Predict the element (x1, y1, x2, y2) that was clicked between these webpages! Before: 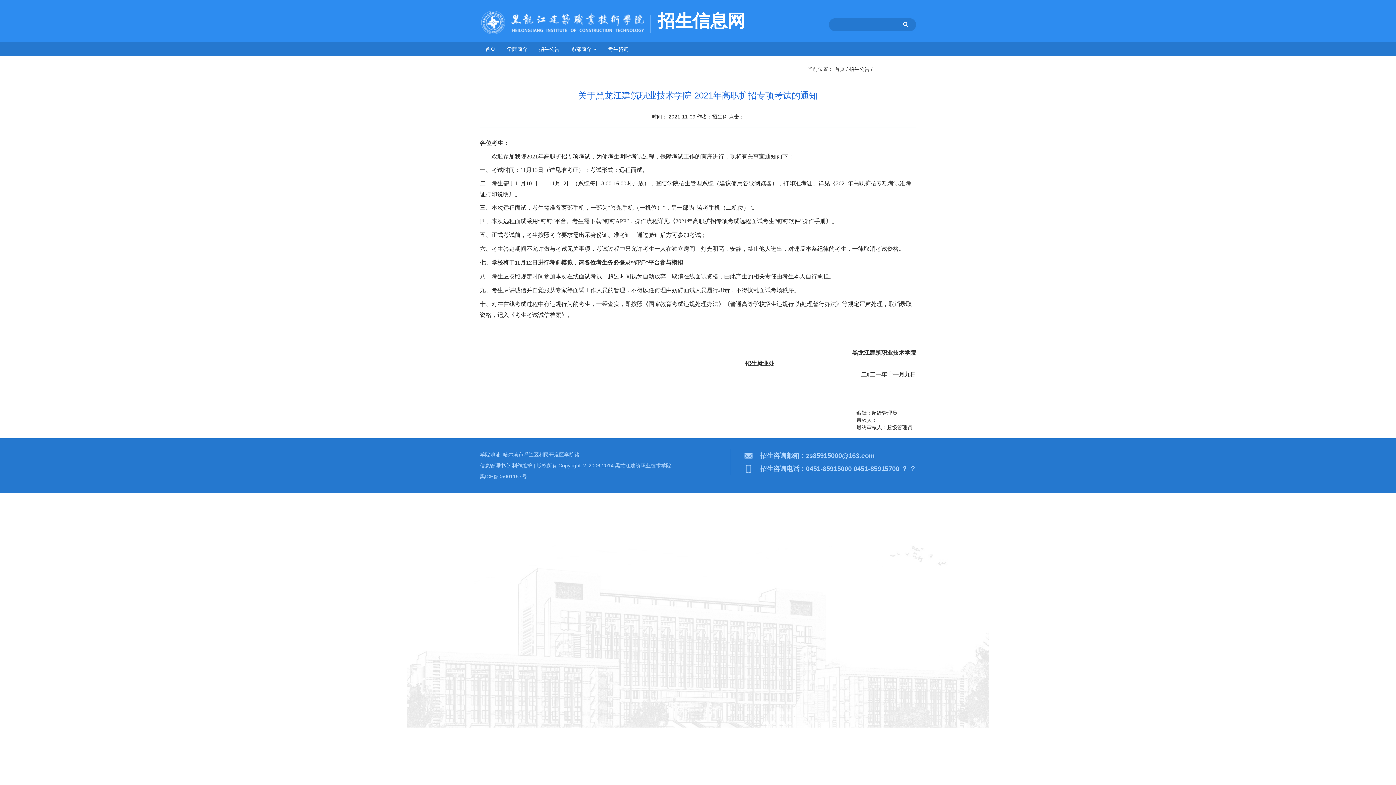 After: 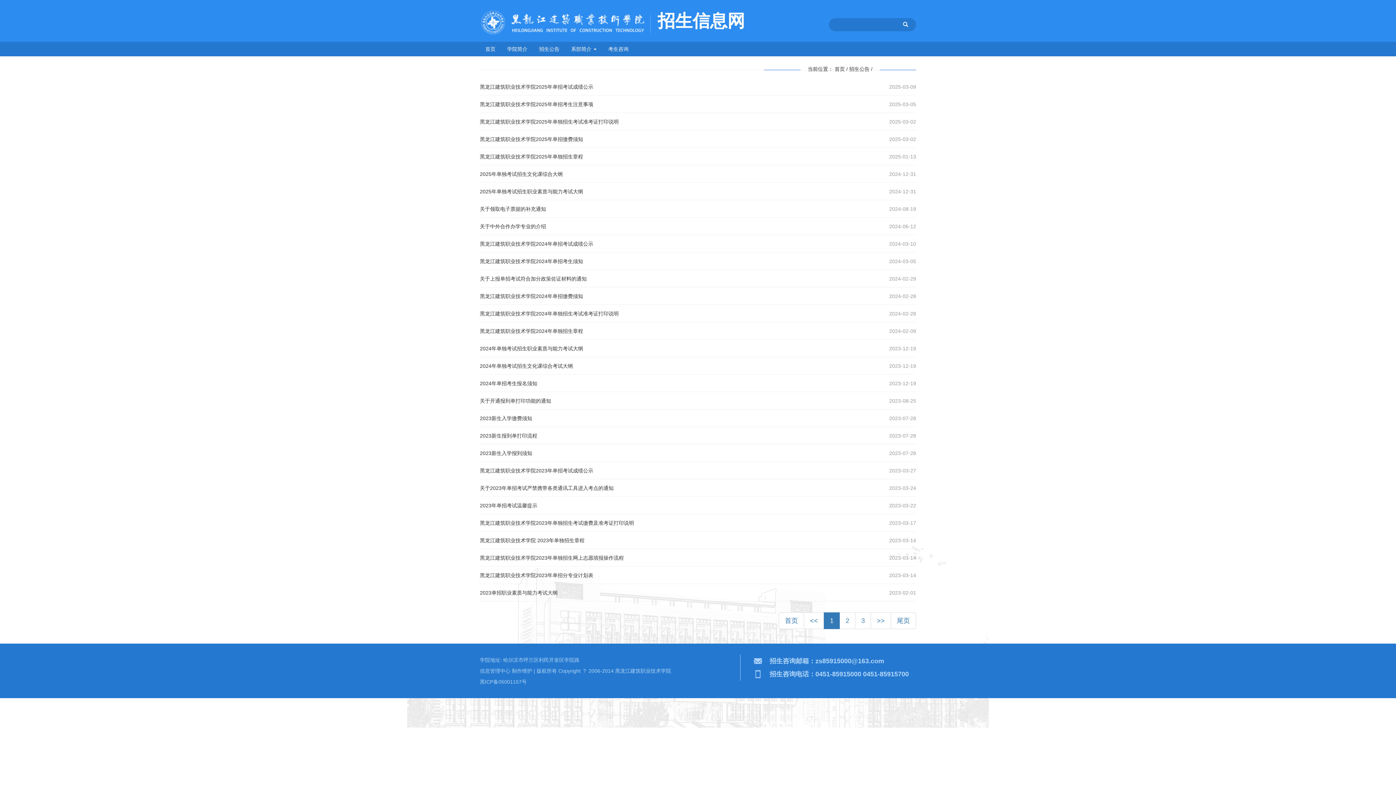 Action: label: 招生公告 bbox: (533, 41, 565, 56)